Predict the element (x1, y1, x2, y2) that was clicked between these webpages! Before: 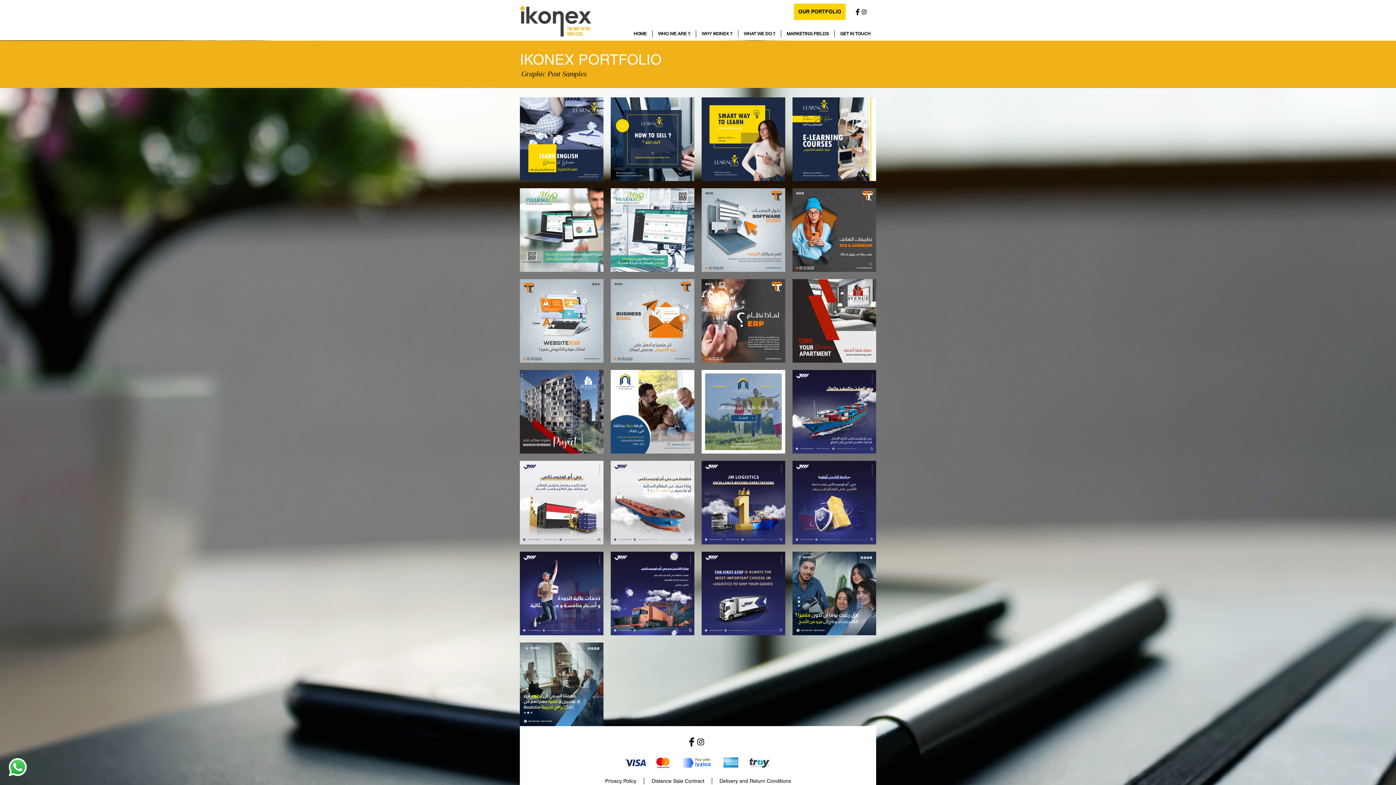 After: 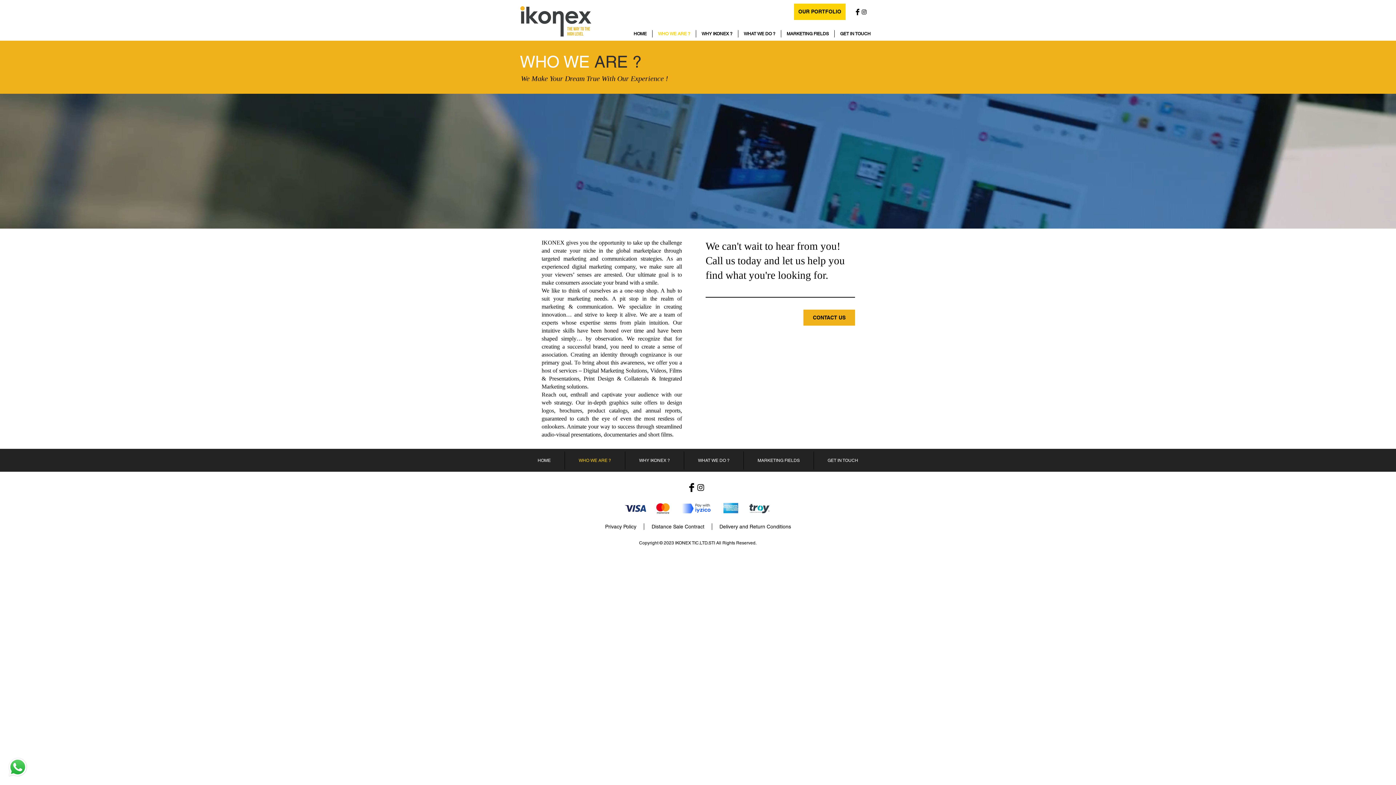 Action: label: WHO WE ARE ? bbox: (652, 30, 696, 37)